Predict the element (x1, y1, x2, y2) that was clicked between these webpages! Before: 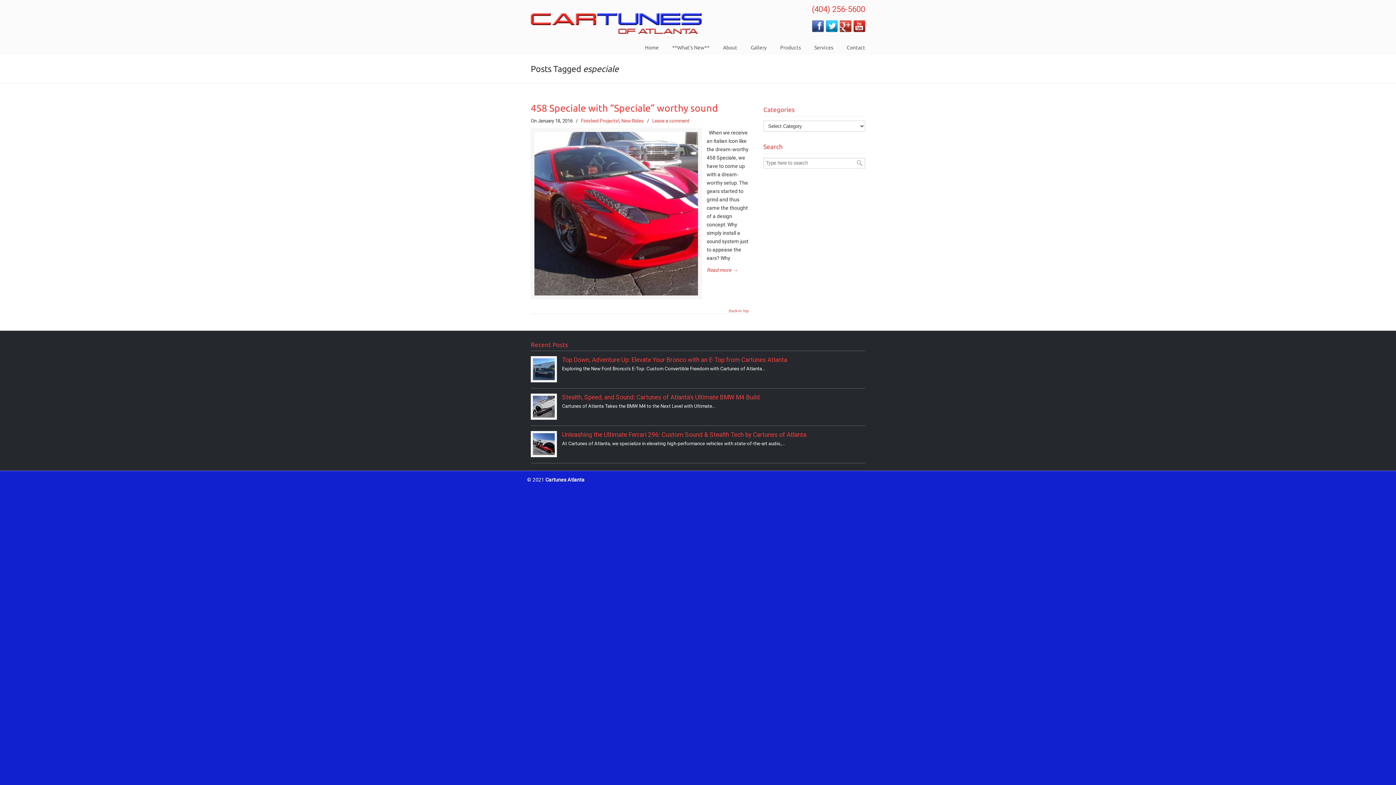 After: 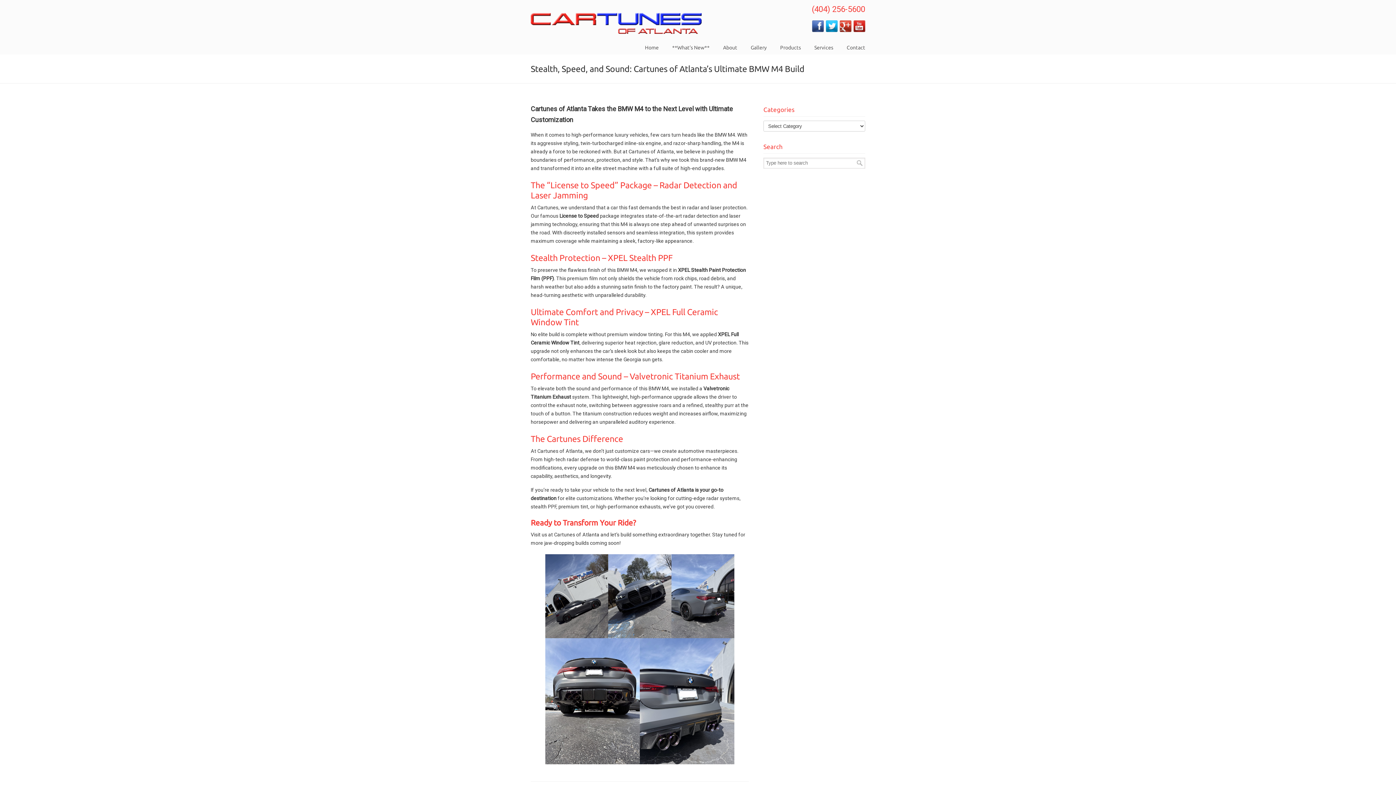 Action: label: Stealth, Speed, and Sound: Cartunes of Atlanta’s Ultimate BMW M4 Build bbox: (562, 393, 760, 401)